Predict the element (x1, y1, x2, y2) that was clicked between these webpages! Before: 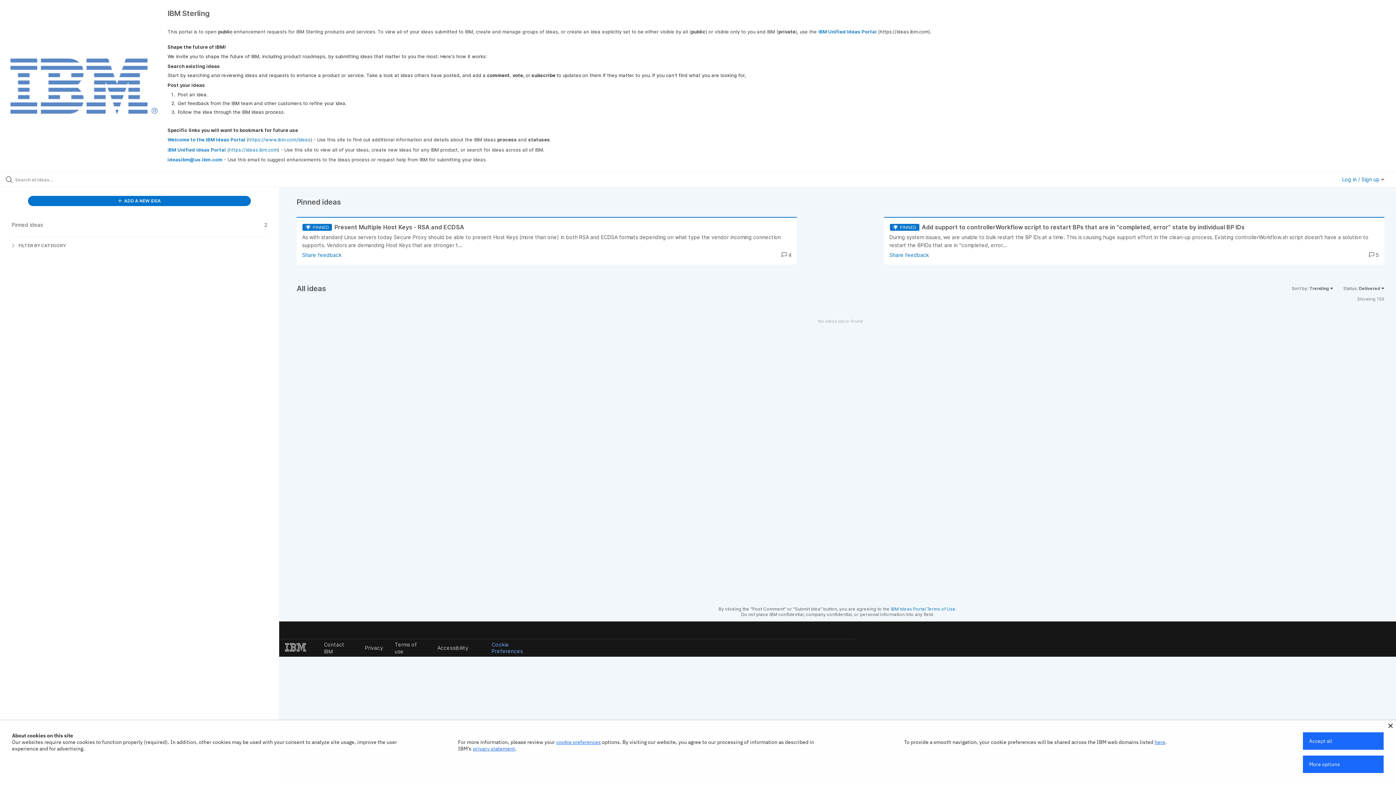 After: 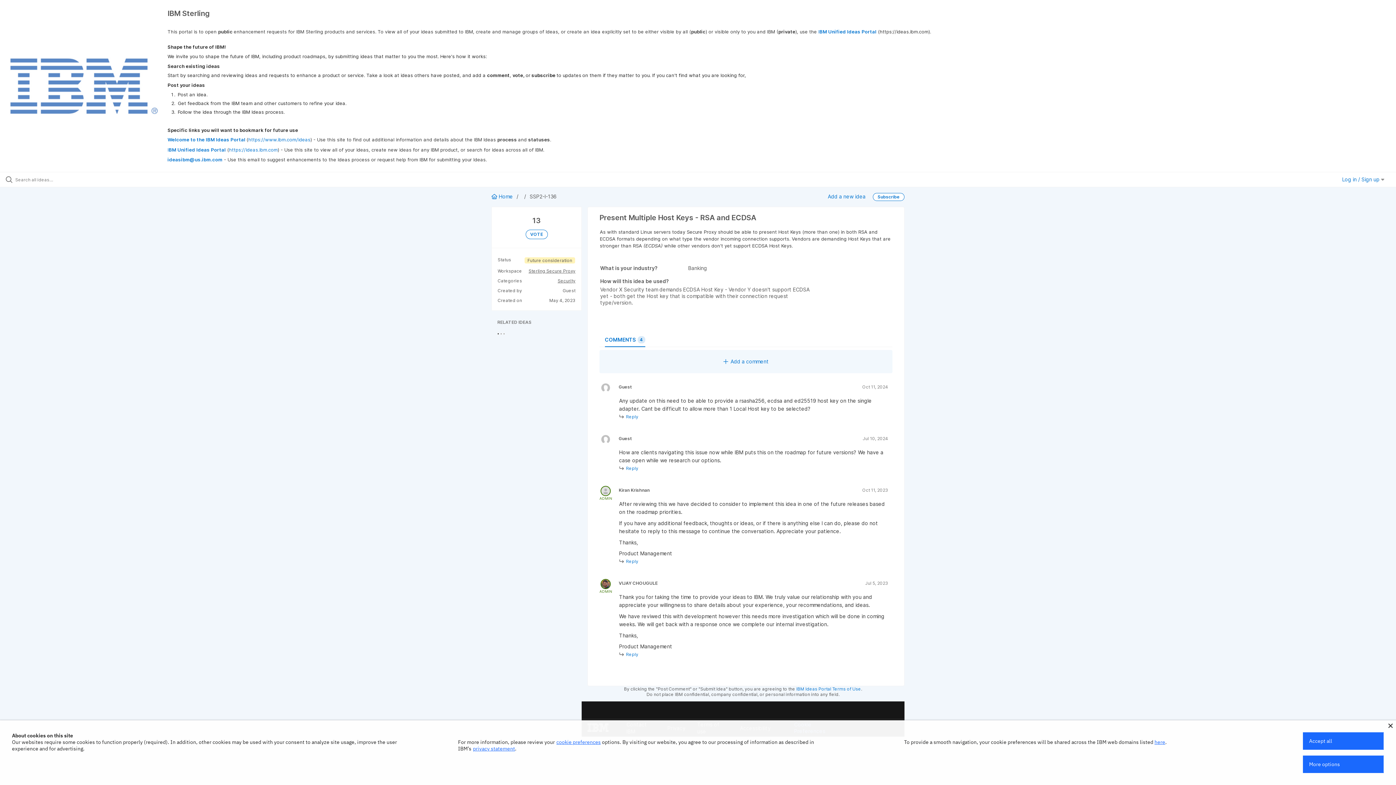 Action: bbox: (302, 223, 802, 270)